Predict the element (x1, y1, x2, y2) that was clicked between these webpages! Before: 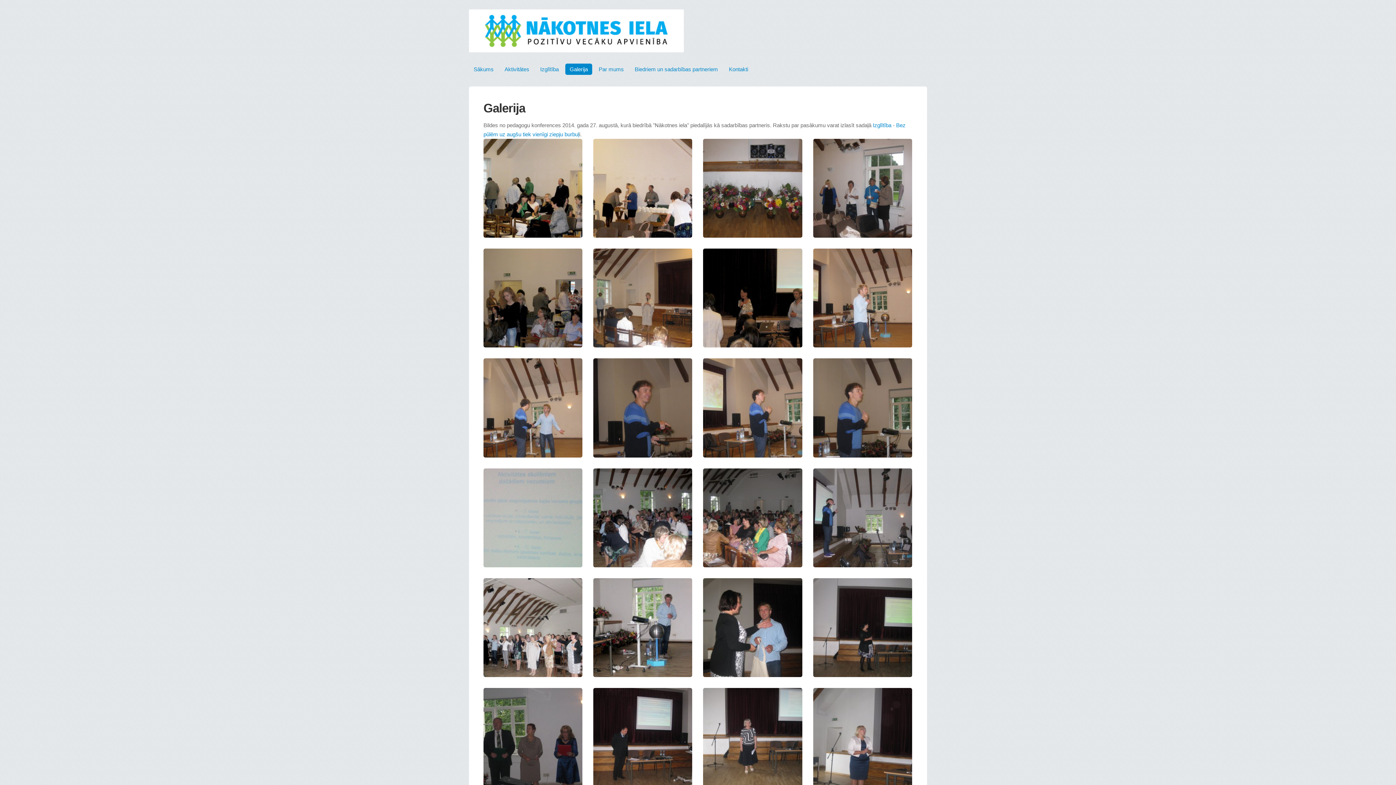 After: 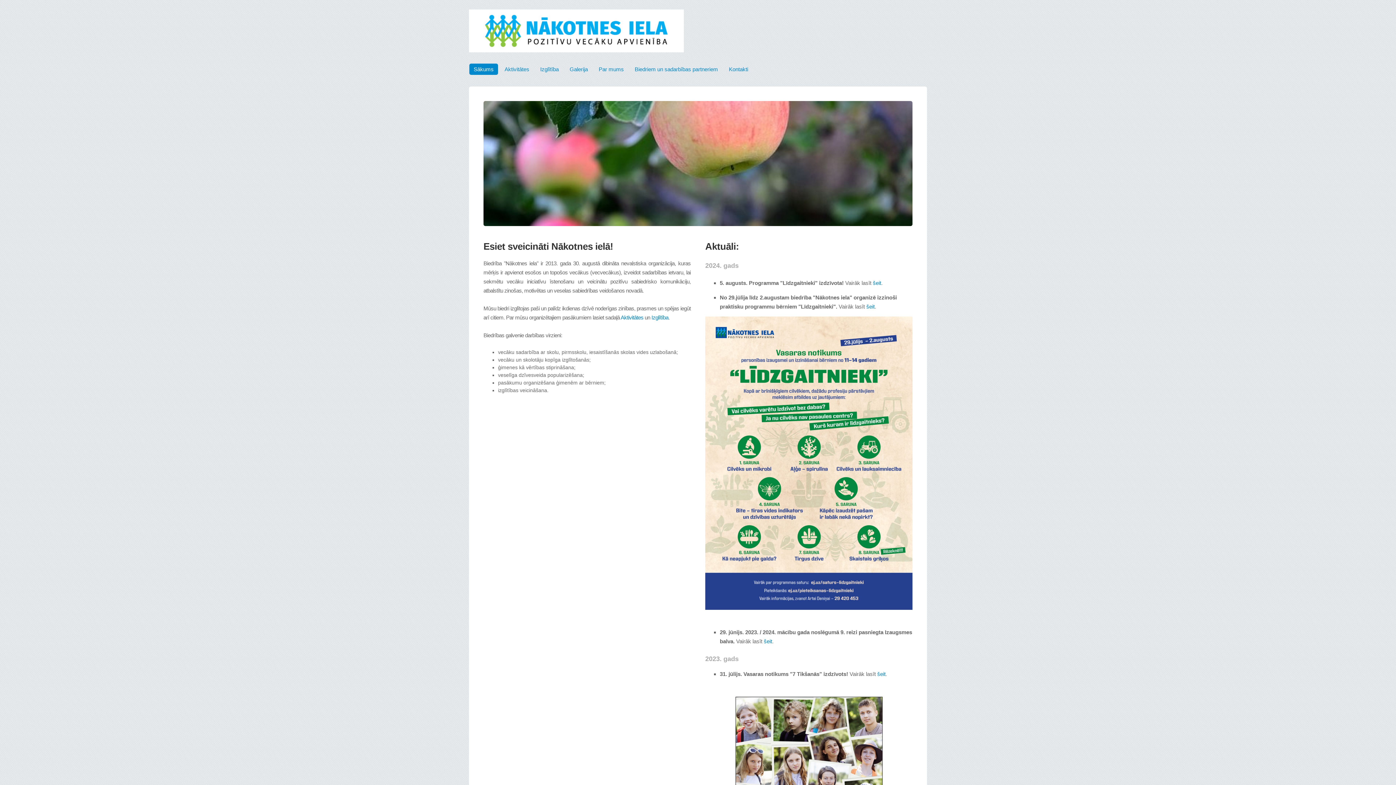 Action: bbox: (469, 63, 498, 74) label: Sākums